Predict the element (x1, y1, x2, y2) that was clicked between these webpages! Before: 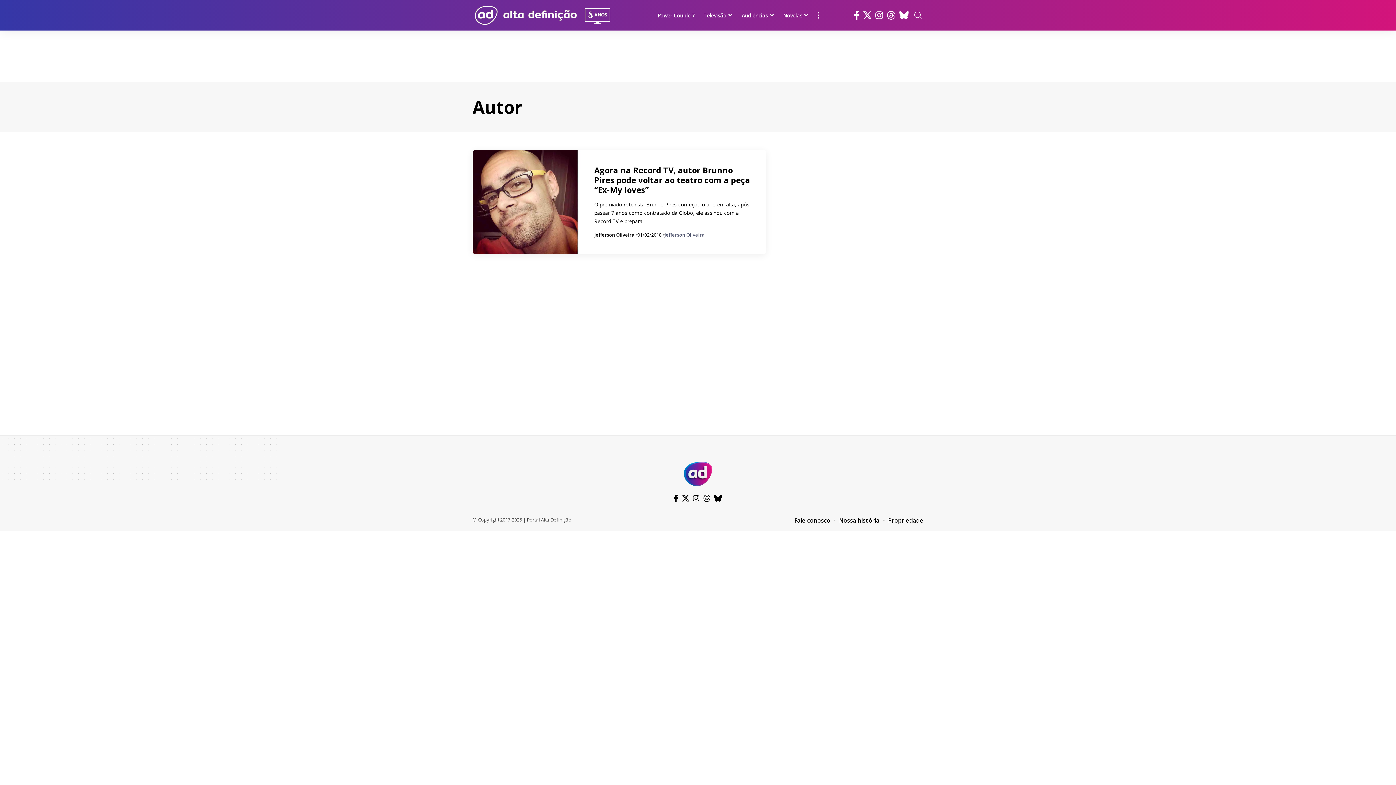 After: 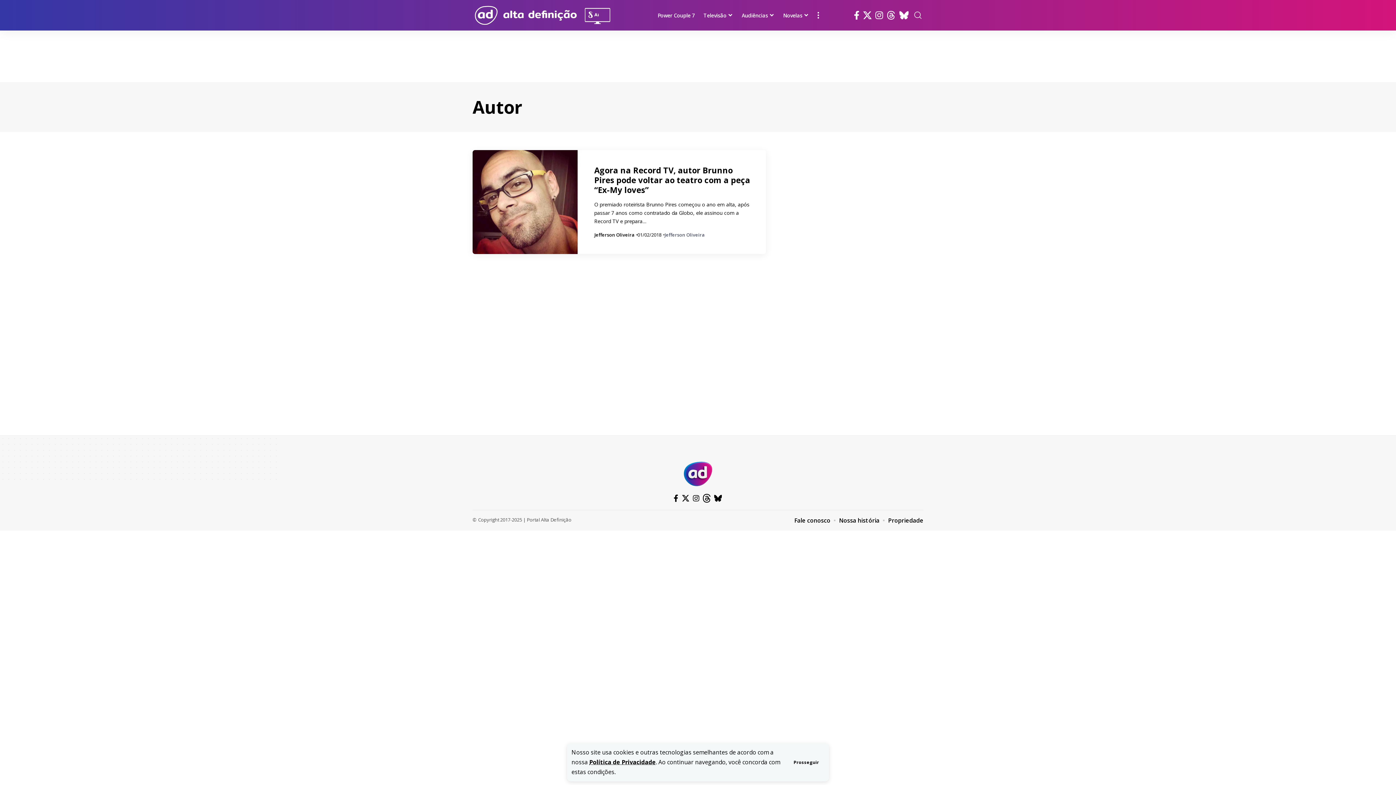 Action: label: Threads bbox: (701, 492, 712, 504)